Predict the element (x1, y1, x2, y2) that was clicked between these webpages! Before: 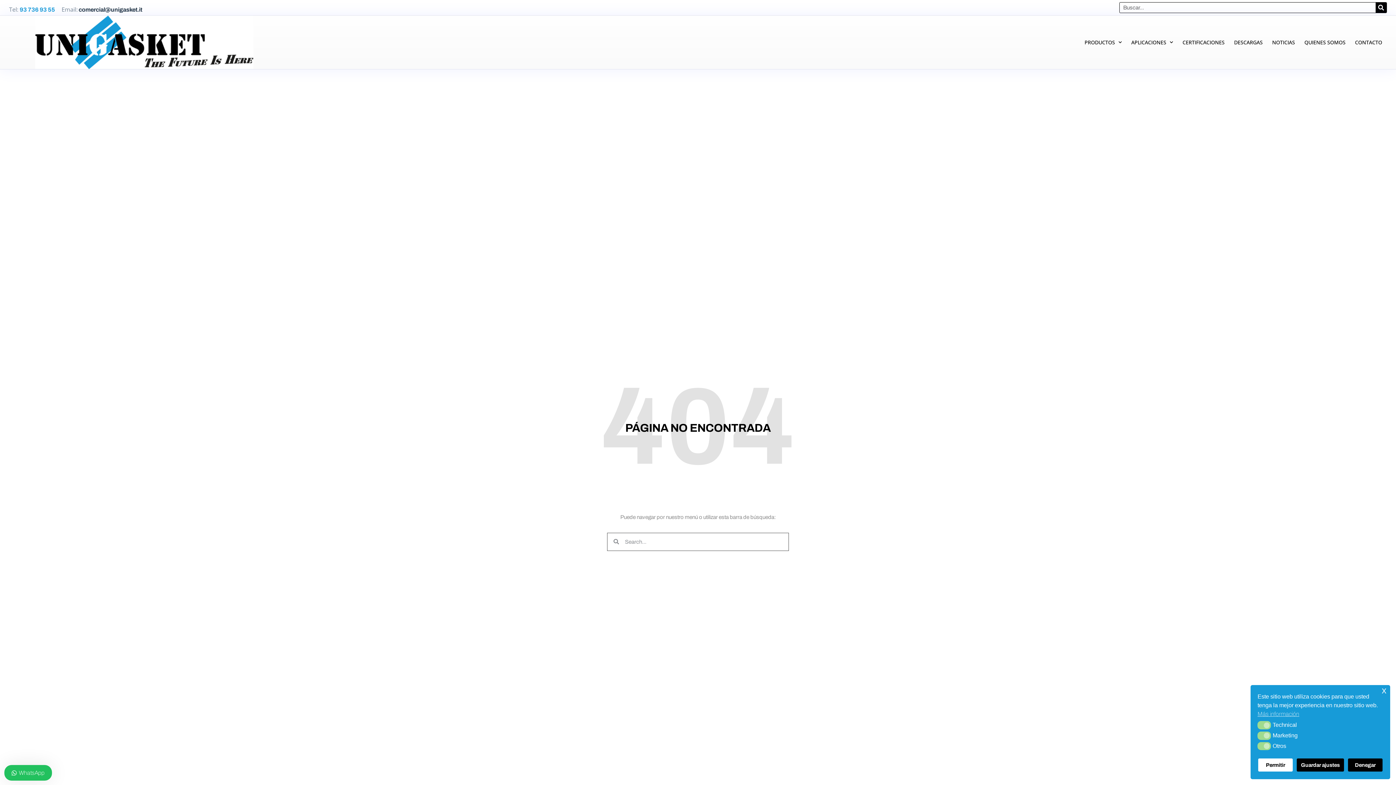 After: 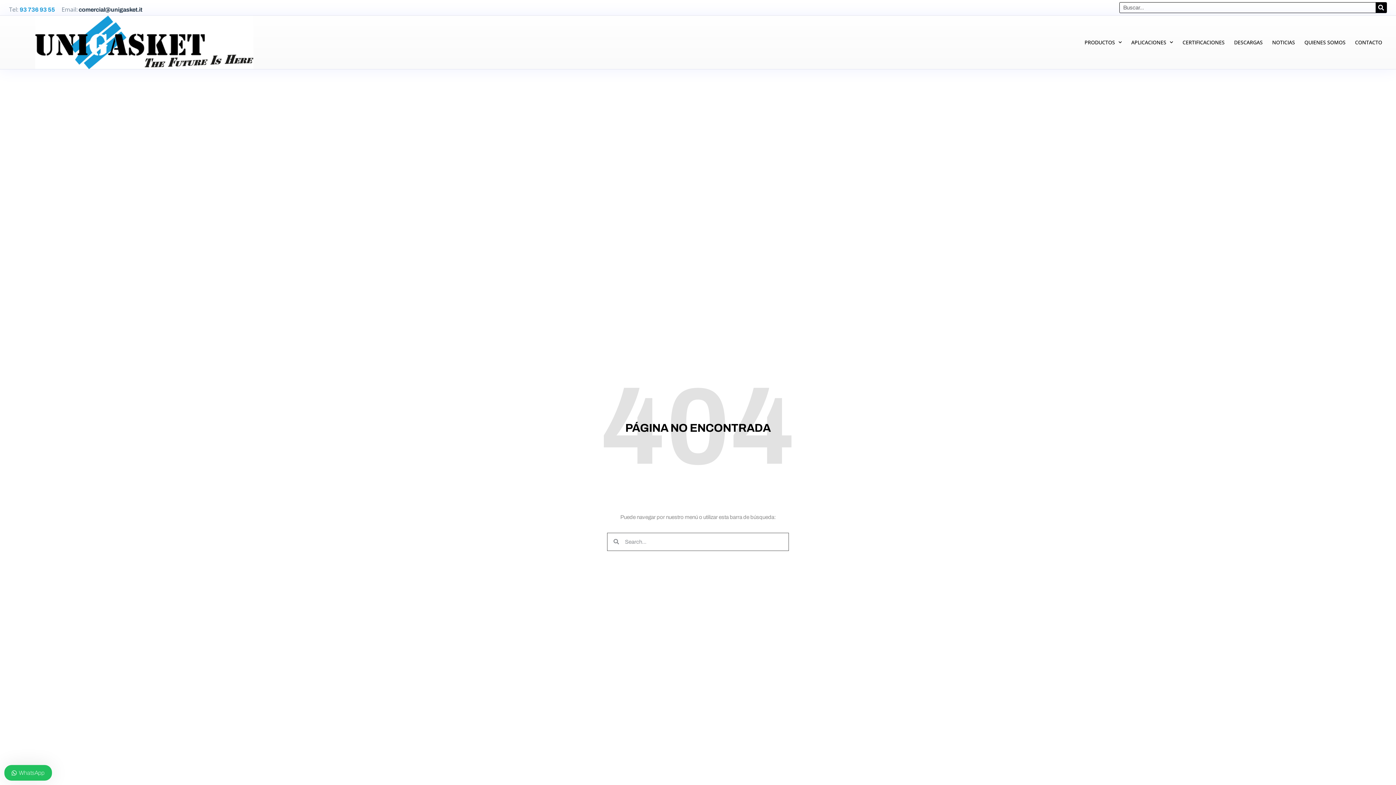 Action: label: Denegar cookies bbox: (1347, 758, 1383, 772)